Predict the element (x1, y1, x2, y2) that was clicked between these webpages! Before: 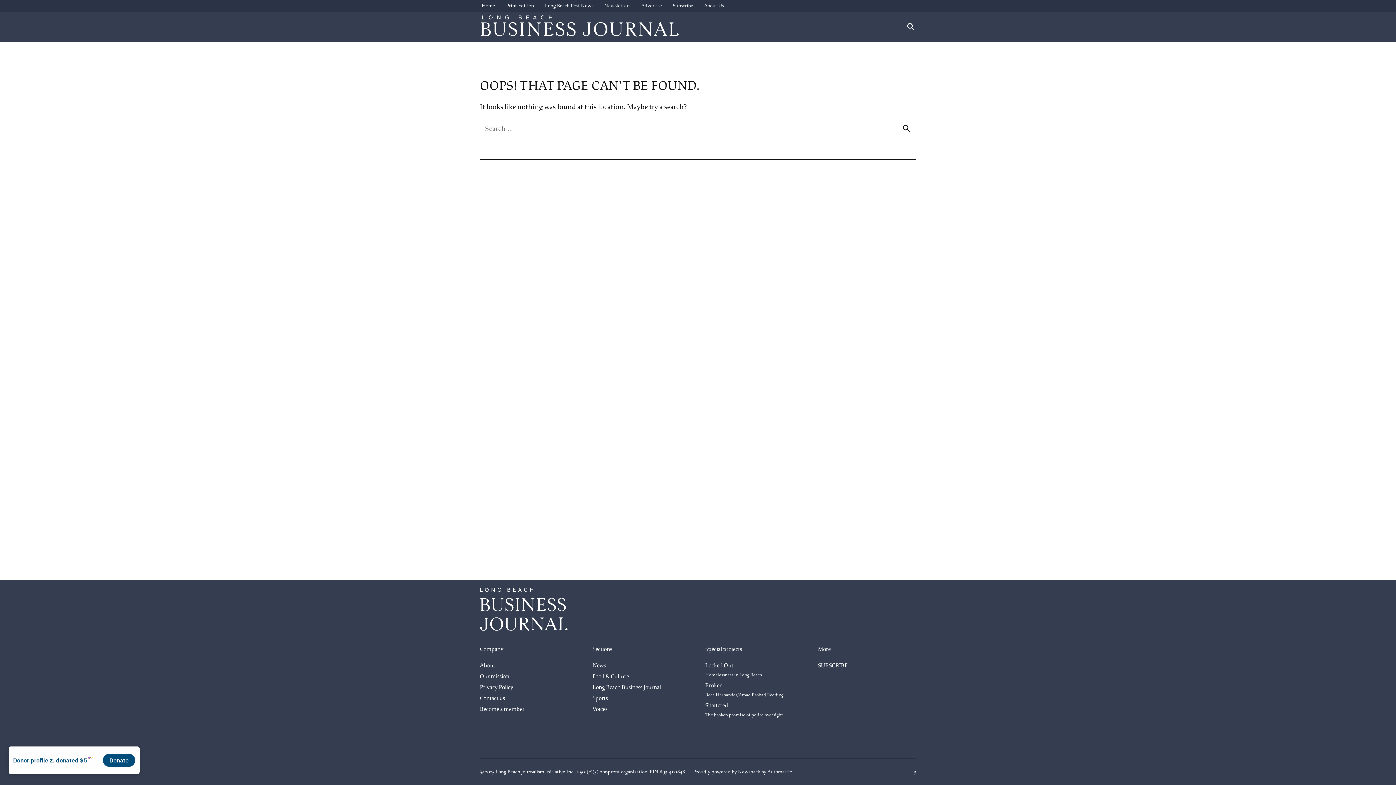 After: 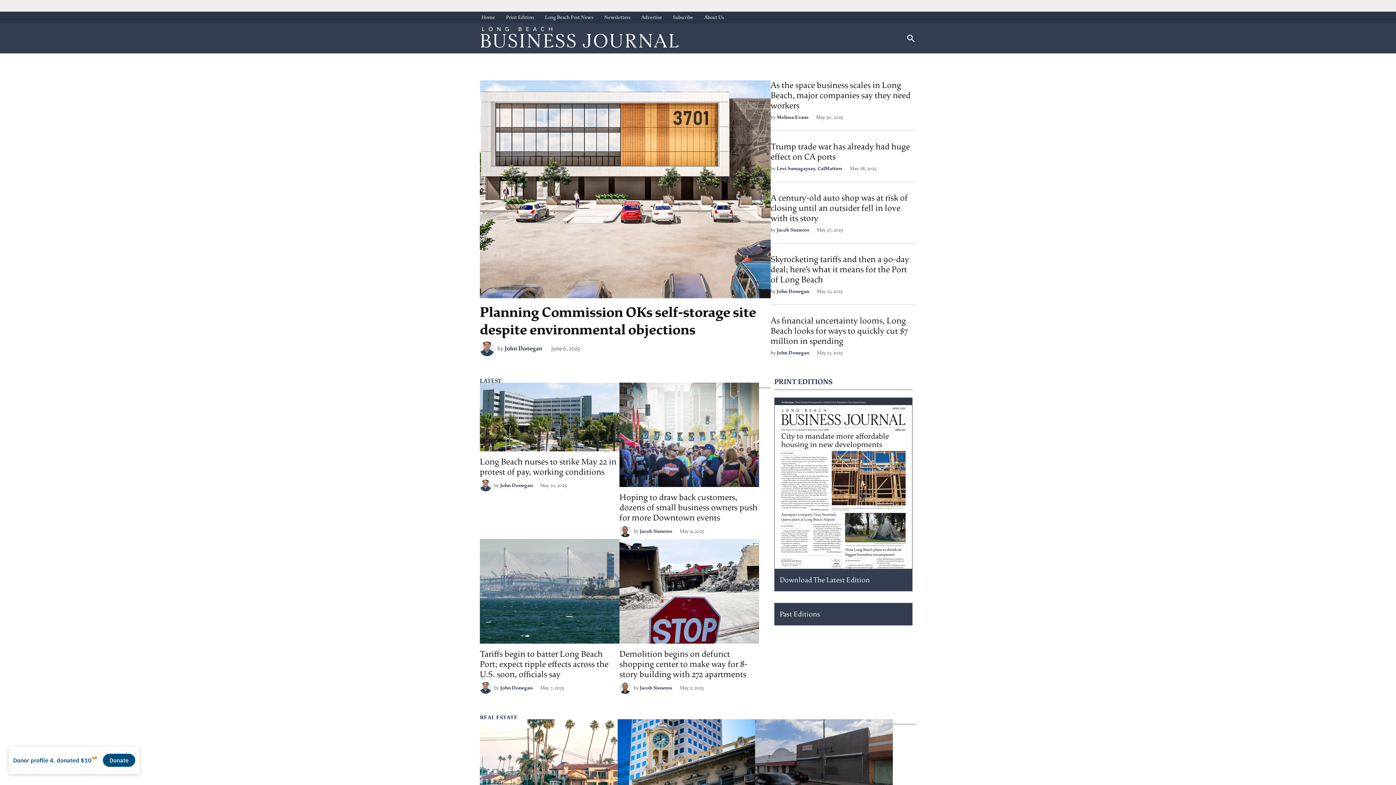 Action: bbox: (480, 15, 680, 38)